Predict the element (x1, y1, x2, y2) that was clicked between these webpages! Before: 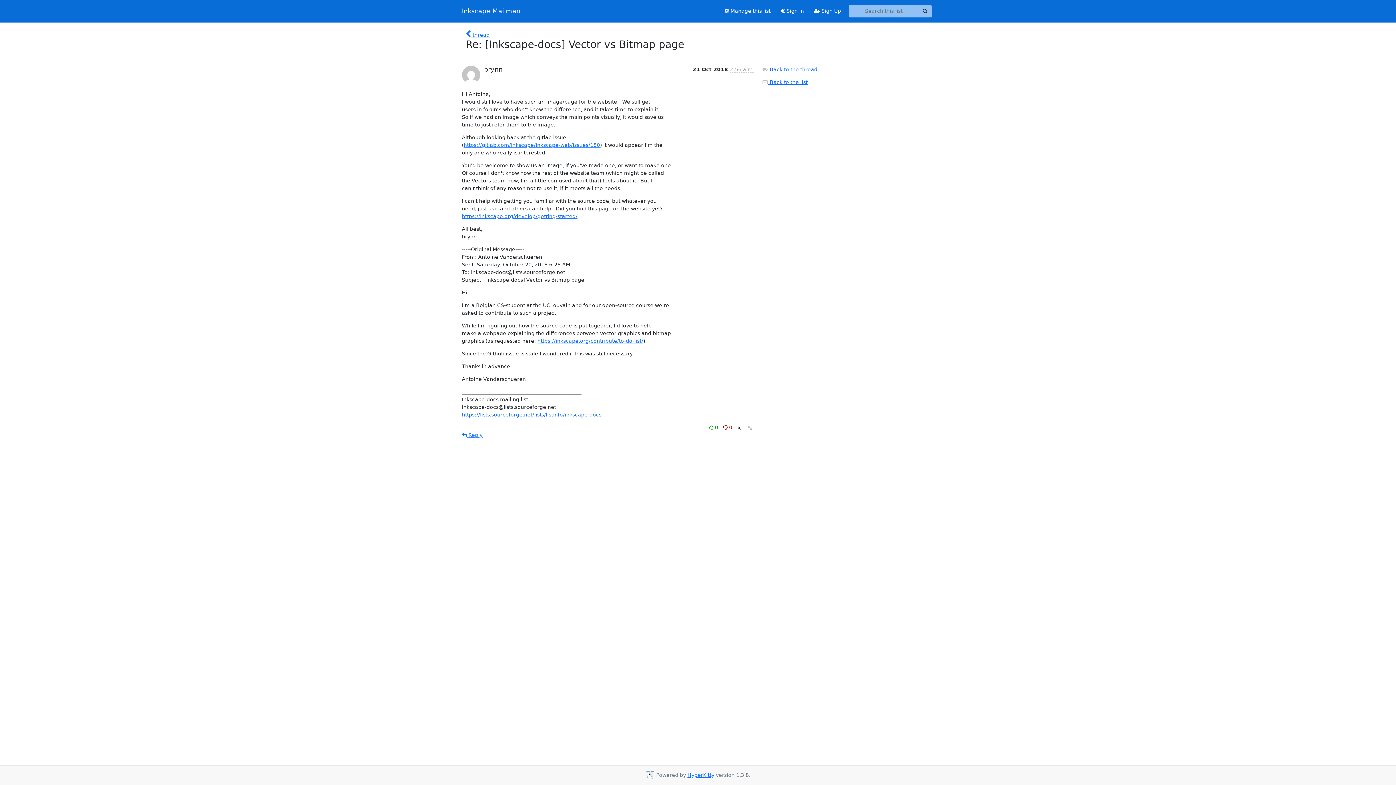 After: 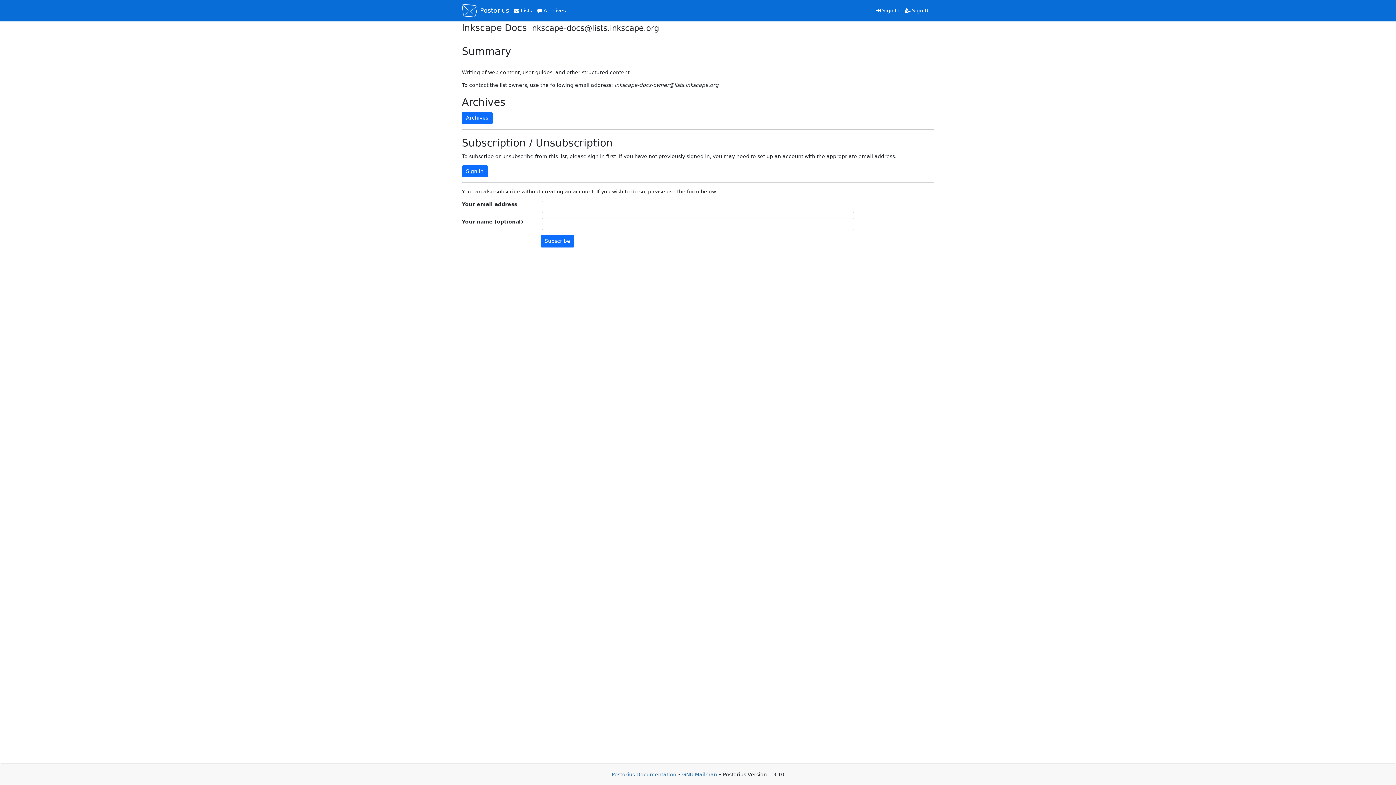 Action: label:  Manage this list bbox: (719, 4, 775, 17)